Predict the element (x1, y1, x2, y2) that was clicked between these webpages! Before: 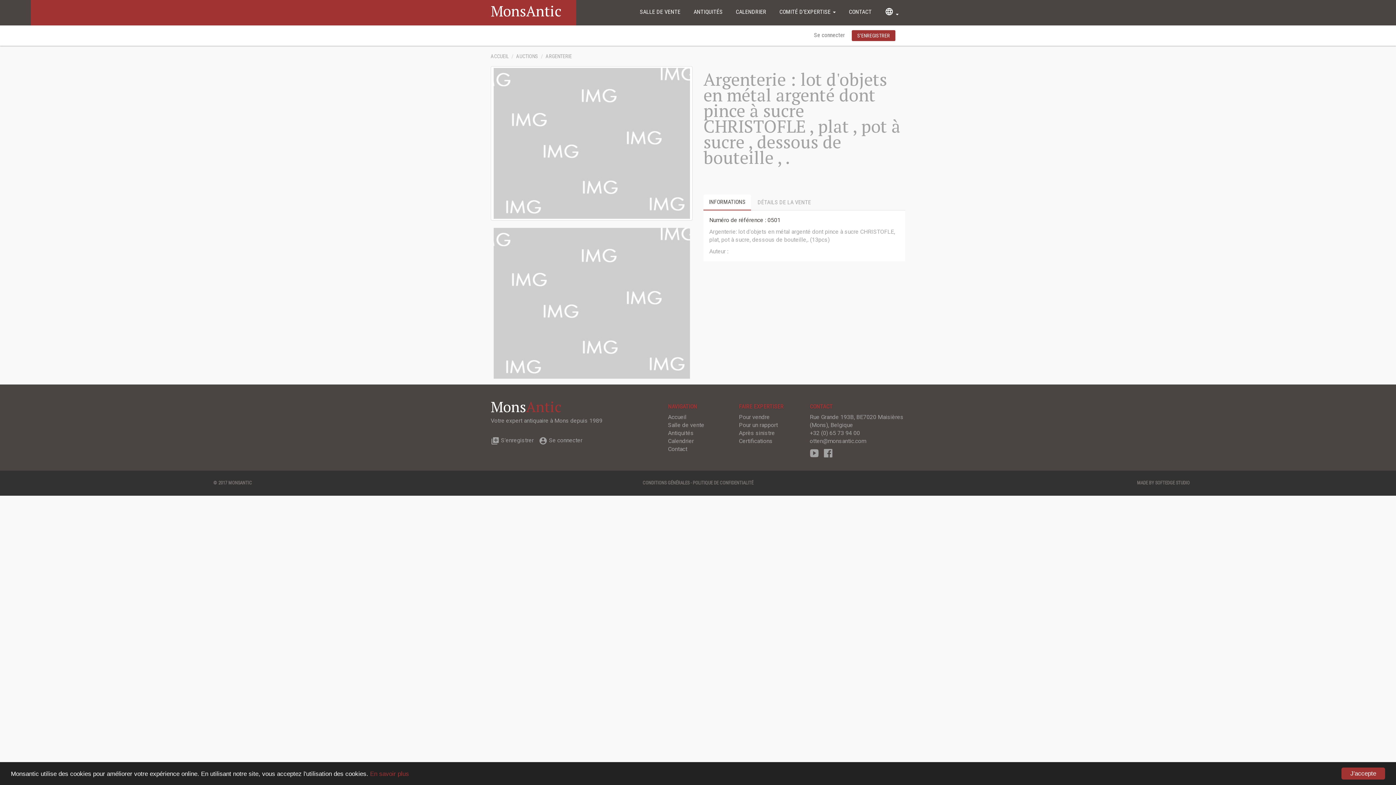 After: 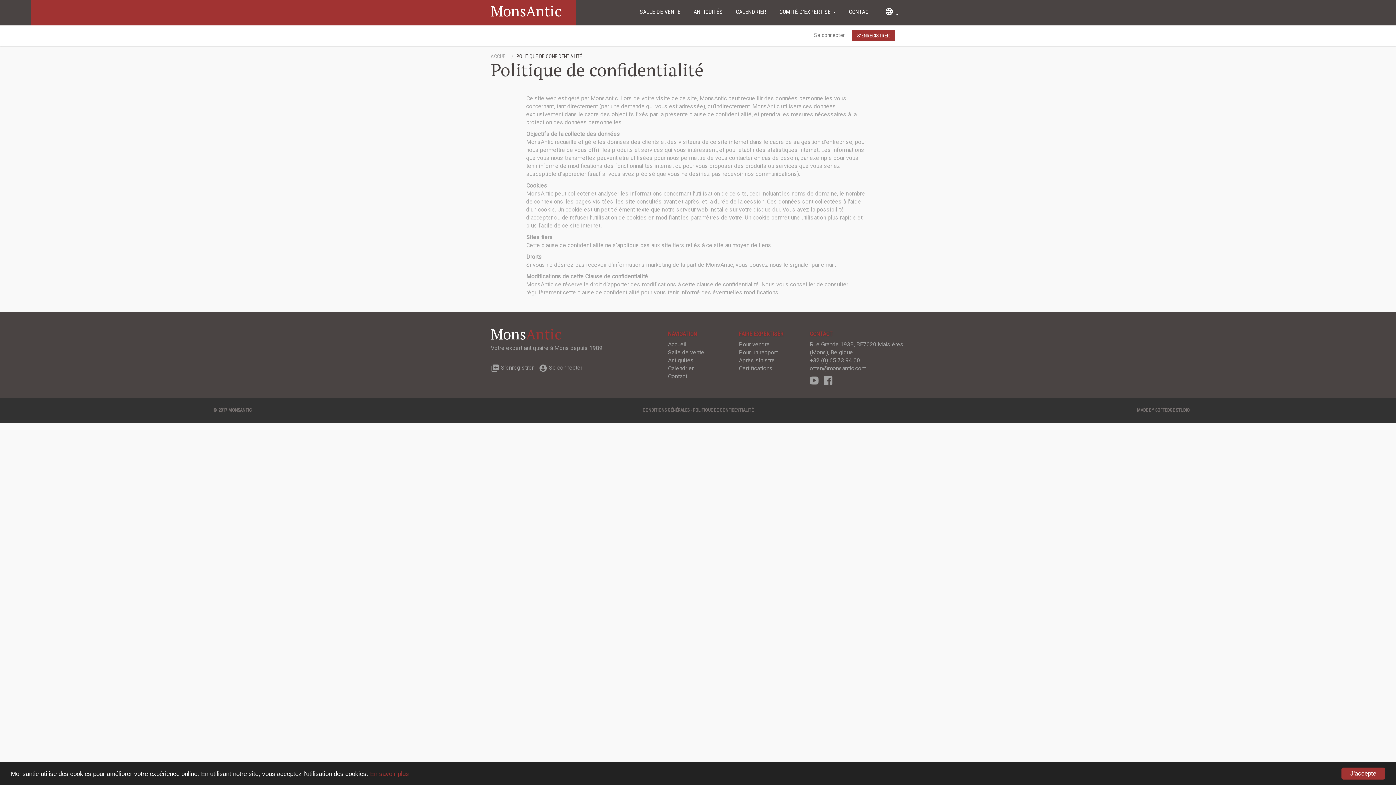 Action: label: En savoir plus bbox: (370, 770, 409, 777)